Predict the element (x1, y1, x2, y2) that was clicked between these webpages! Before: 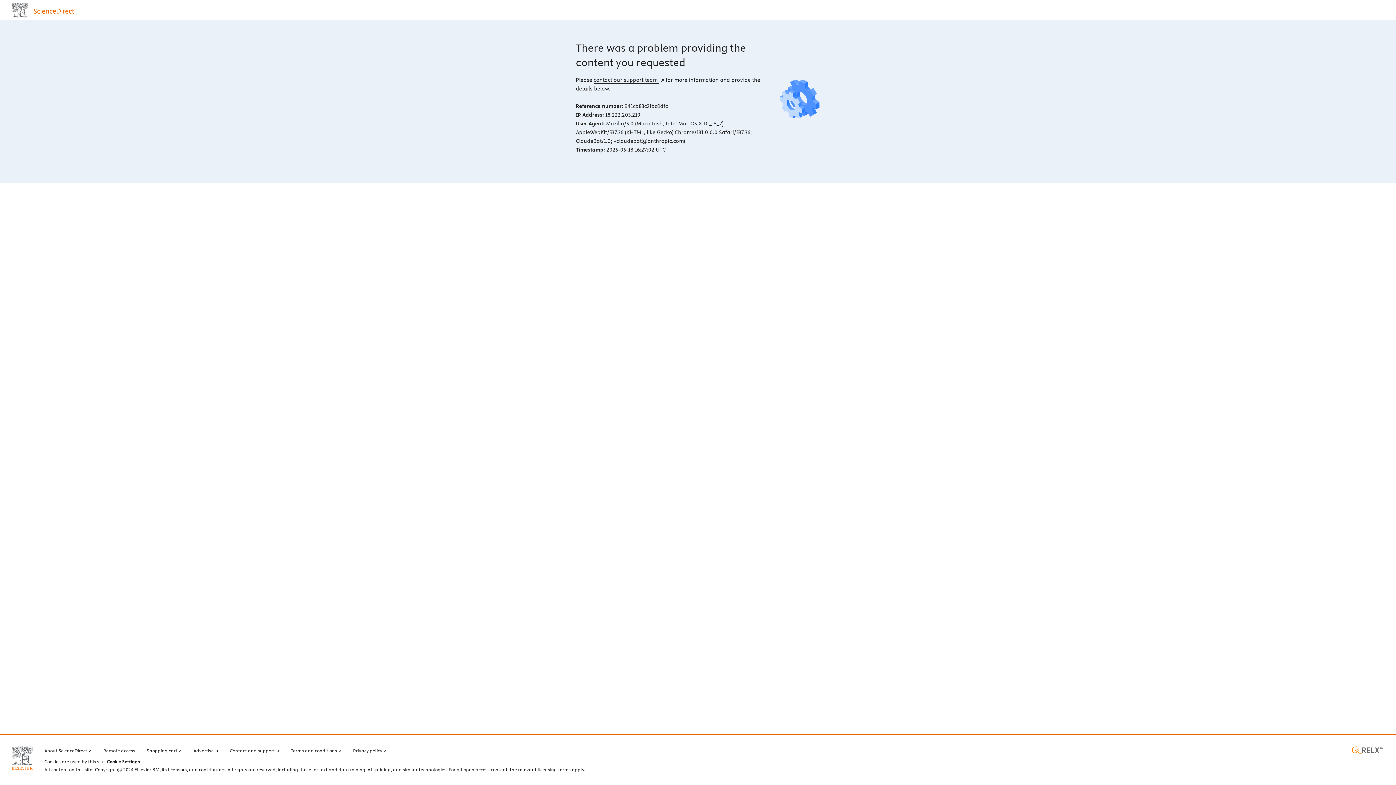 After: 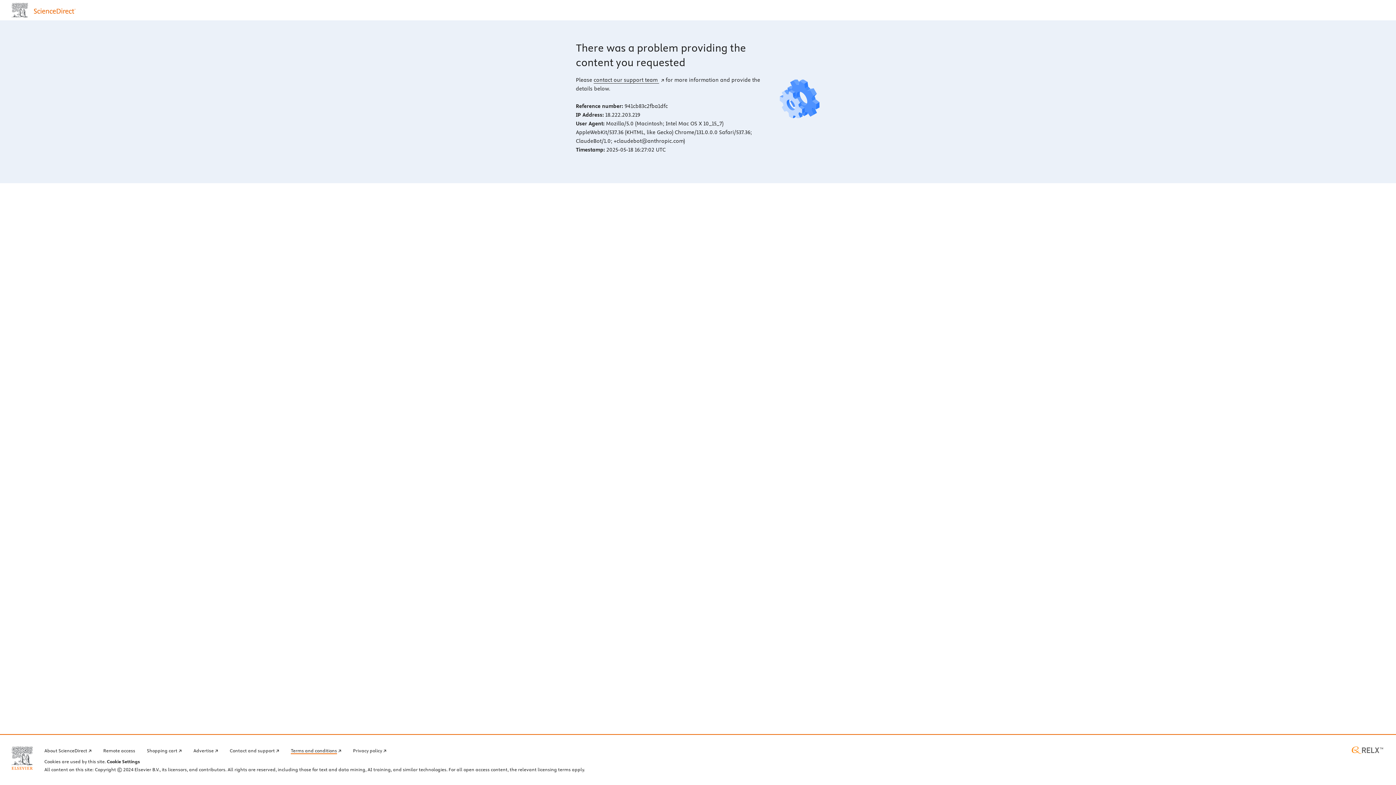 Action: label: Terms and conditions bbox: (290, 746, 341, 754)